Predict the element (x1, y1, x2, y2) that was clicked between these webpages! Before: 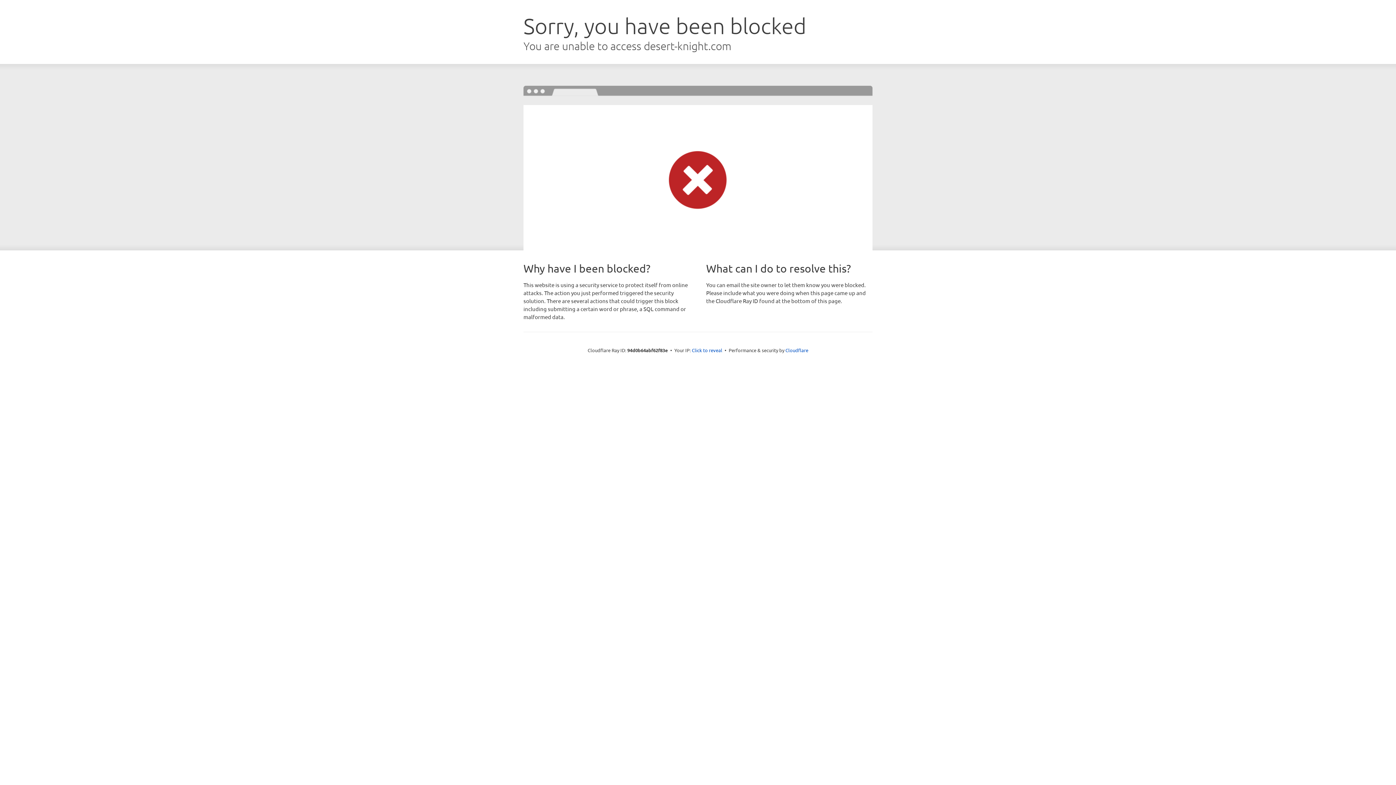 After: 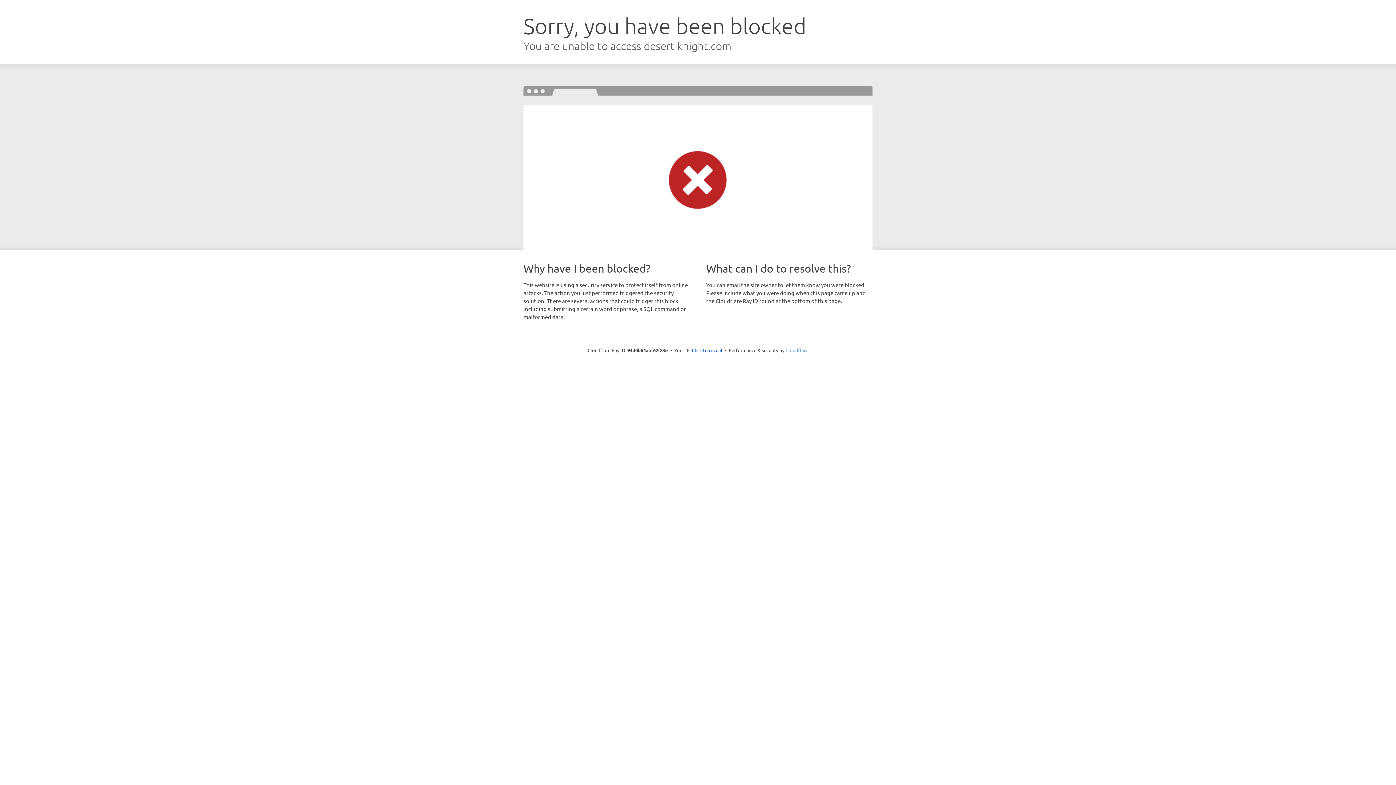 Action: bbox: (785, 347, 808, 353) label: Cloudflare